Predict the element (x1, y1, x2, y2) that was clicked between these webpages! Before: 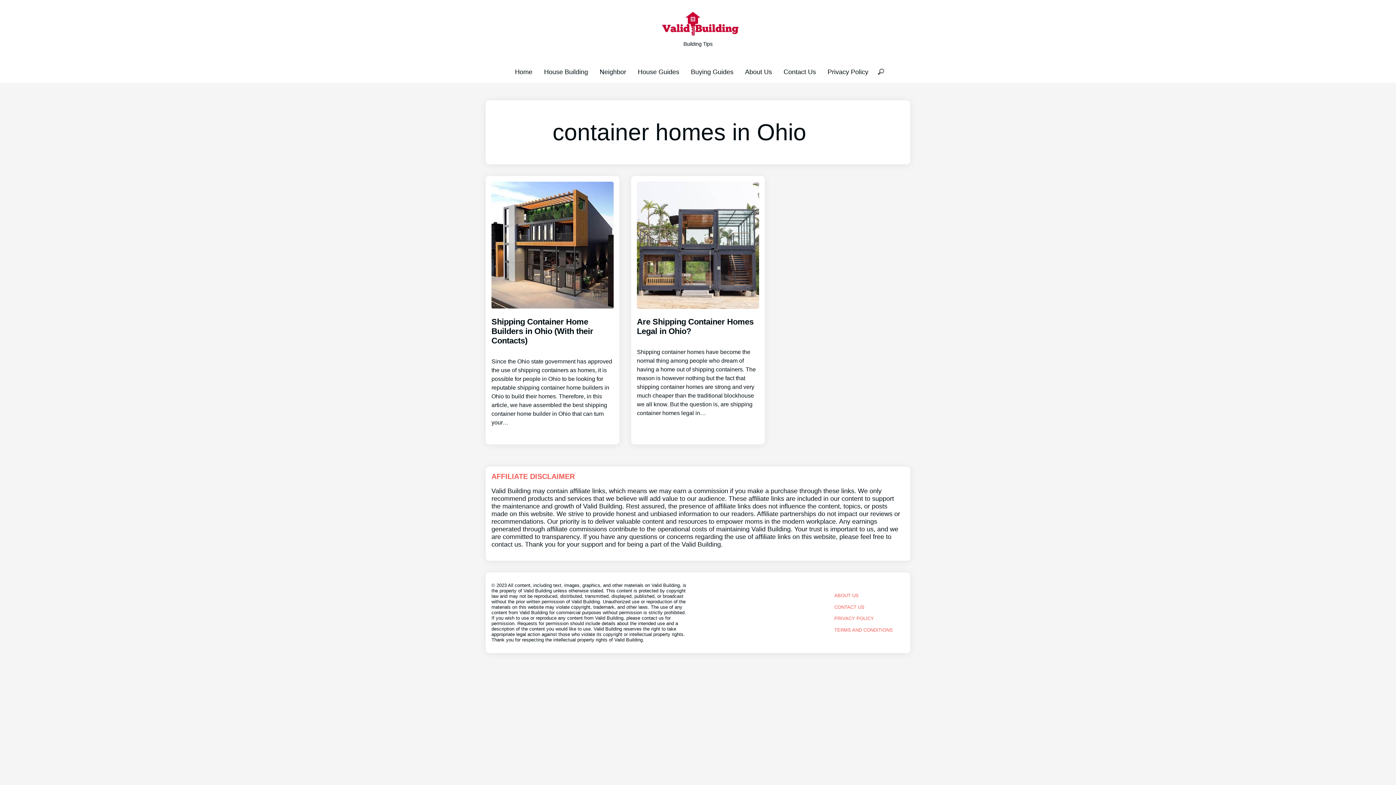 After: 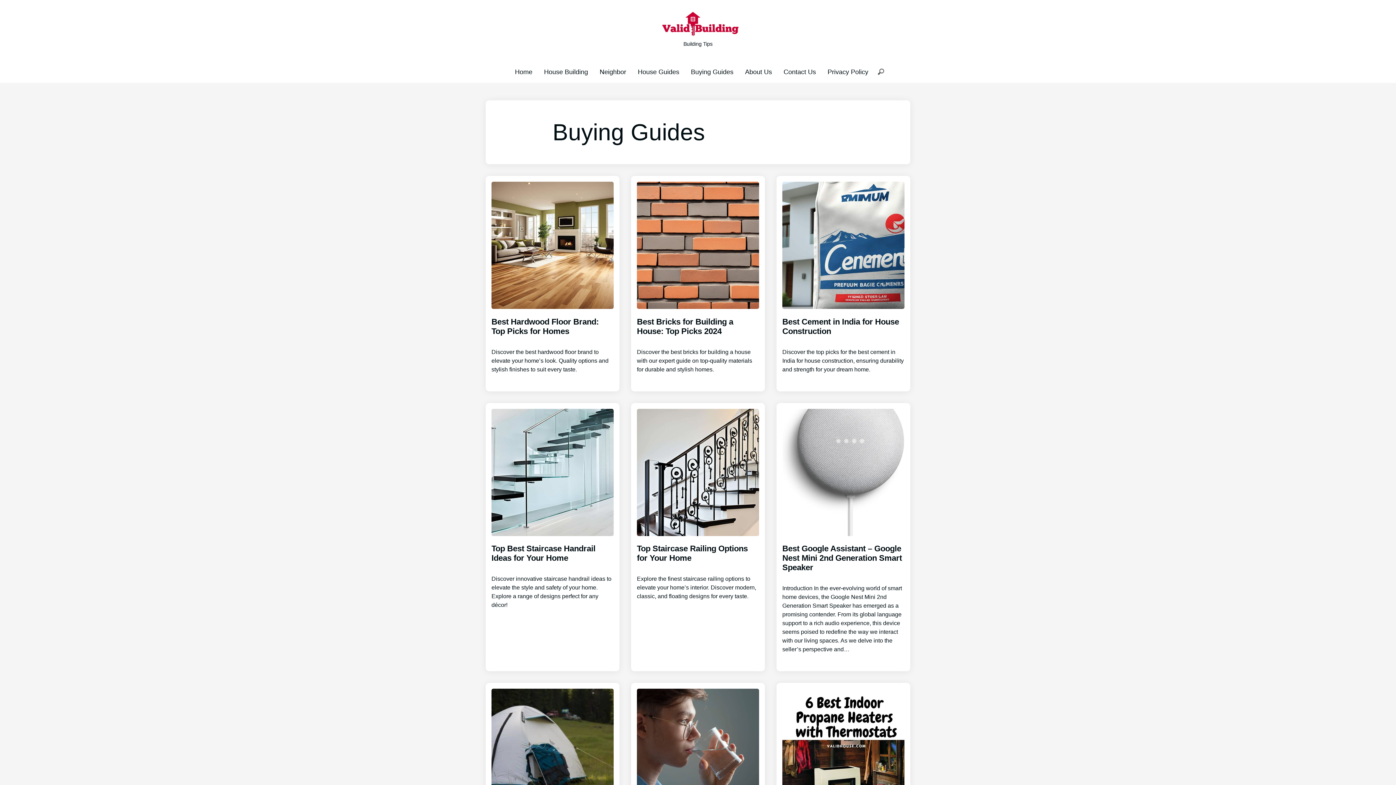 Action: bbox: (691, 68, 733, 75) label: Buying Guides